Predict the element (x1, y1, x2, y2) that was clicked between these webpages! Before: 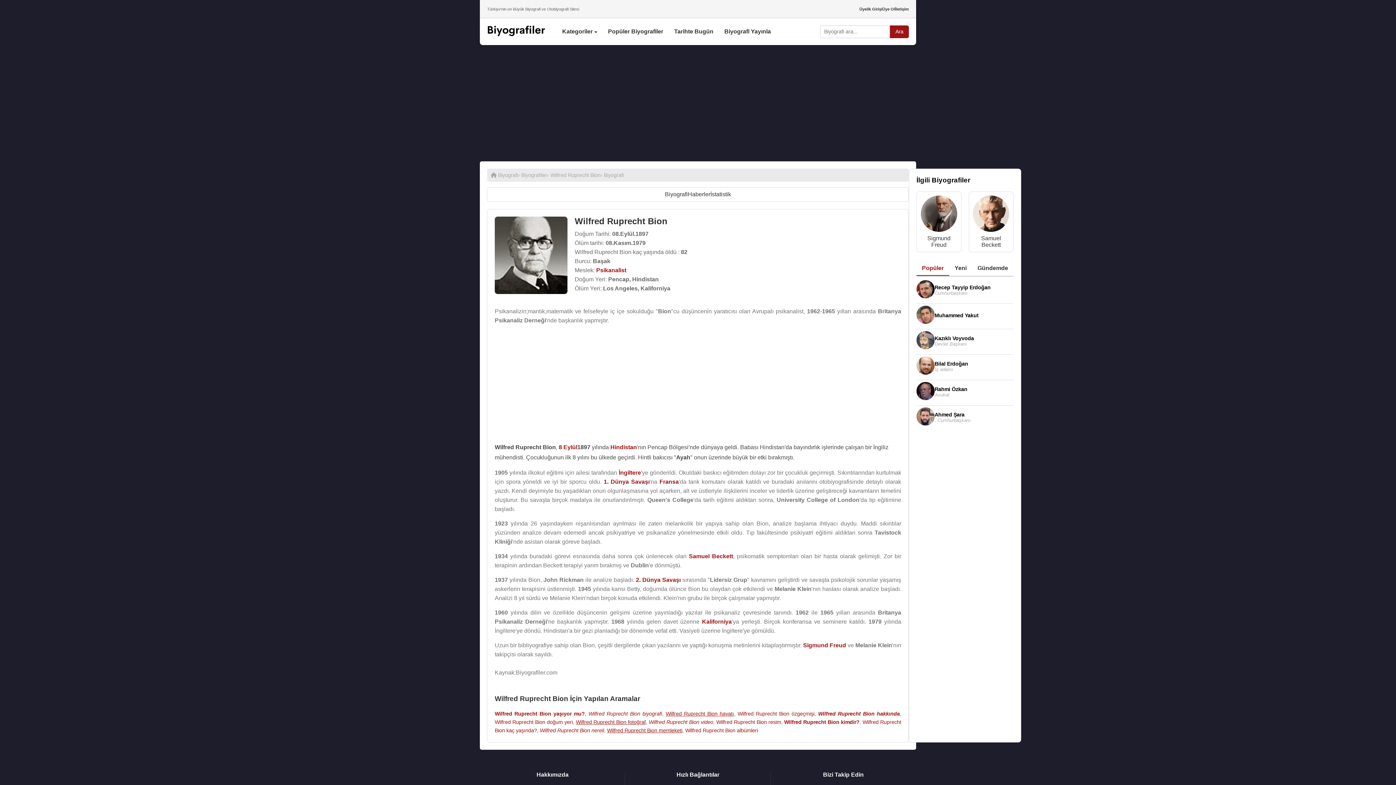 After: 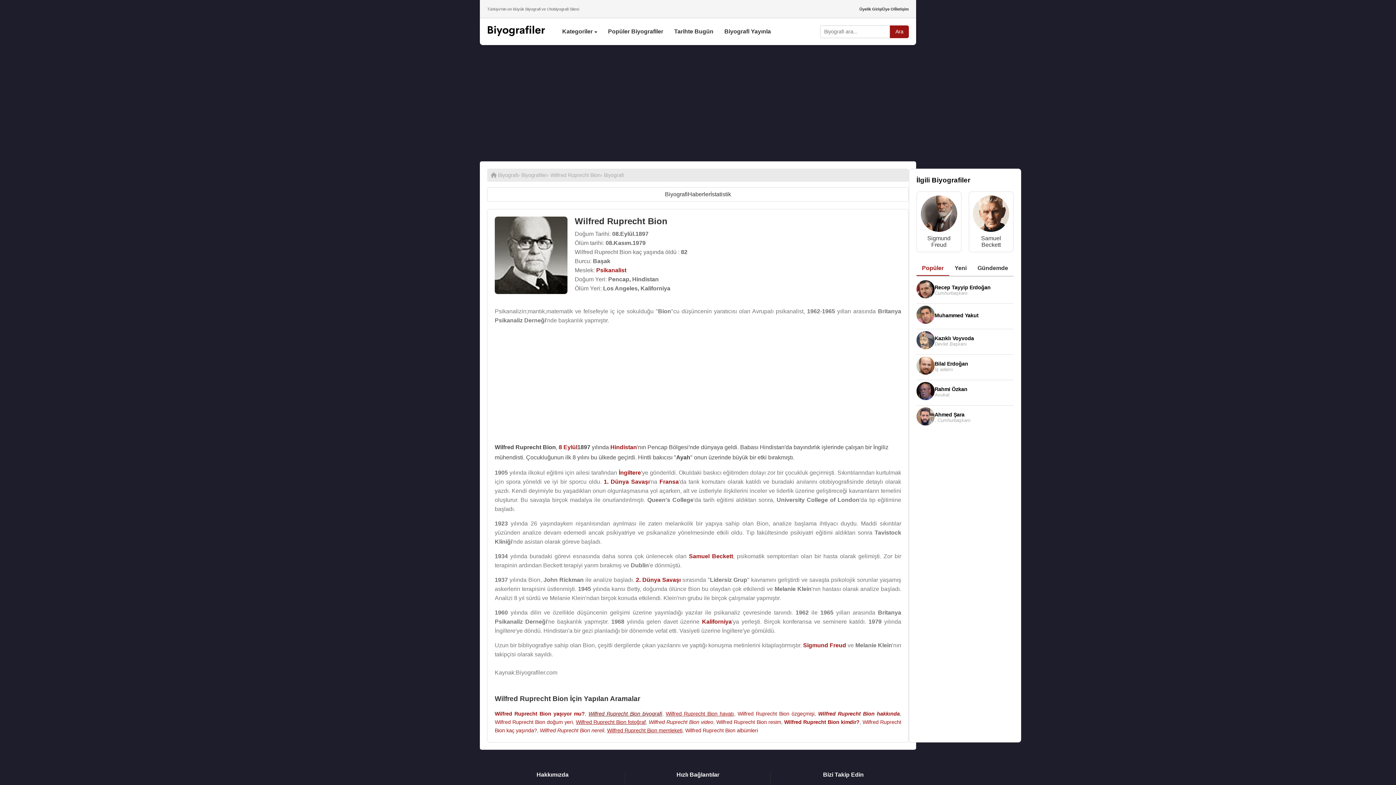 Action: label: Wilfred Ruprecht Bion biyografi bbox: (588, 711, 662, 717)